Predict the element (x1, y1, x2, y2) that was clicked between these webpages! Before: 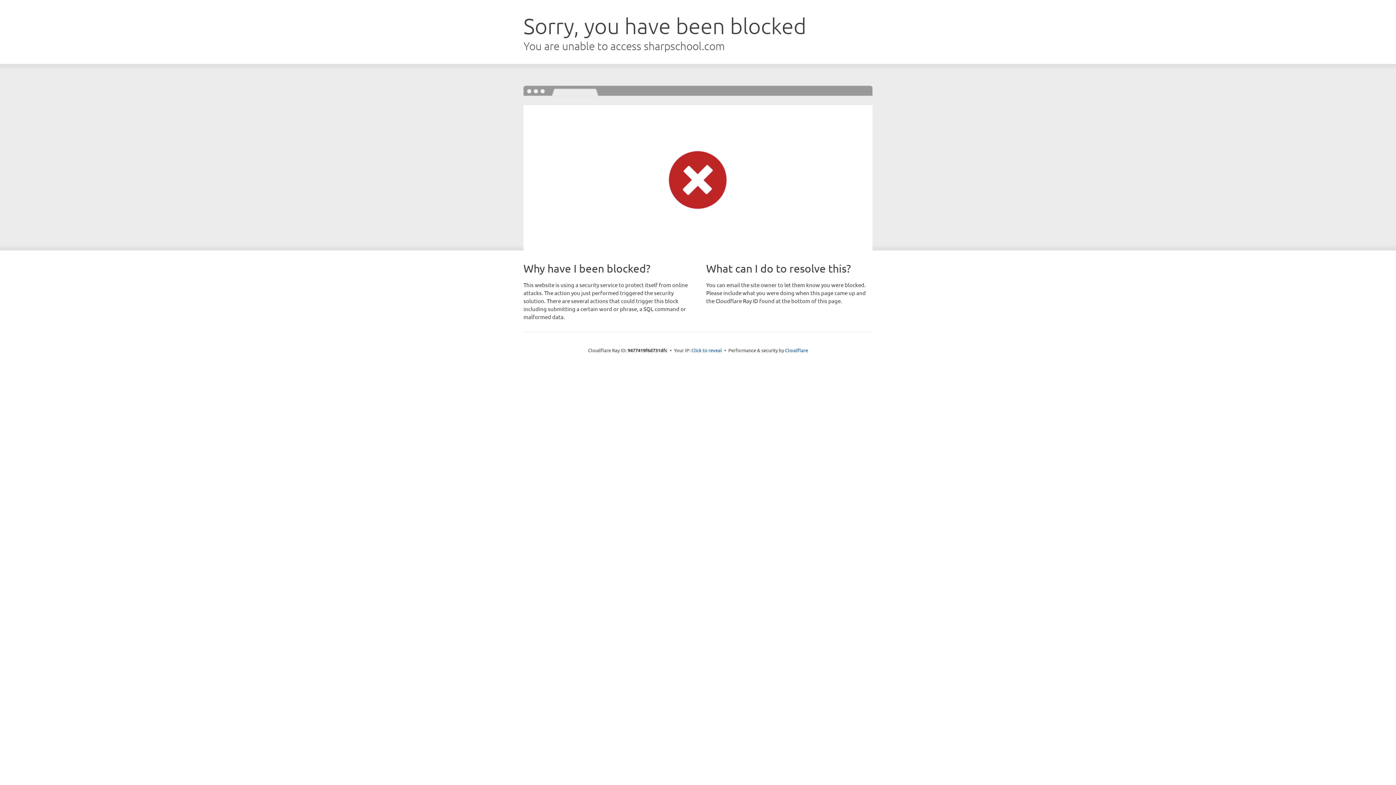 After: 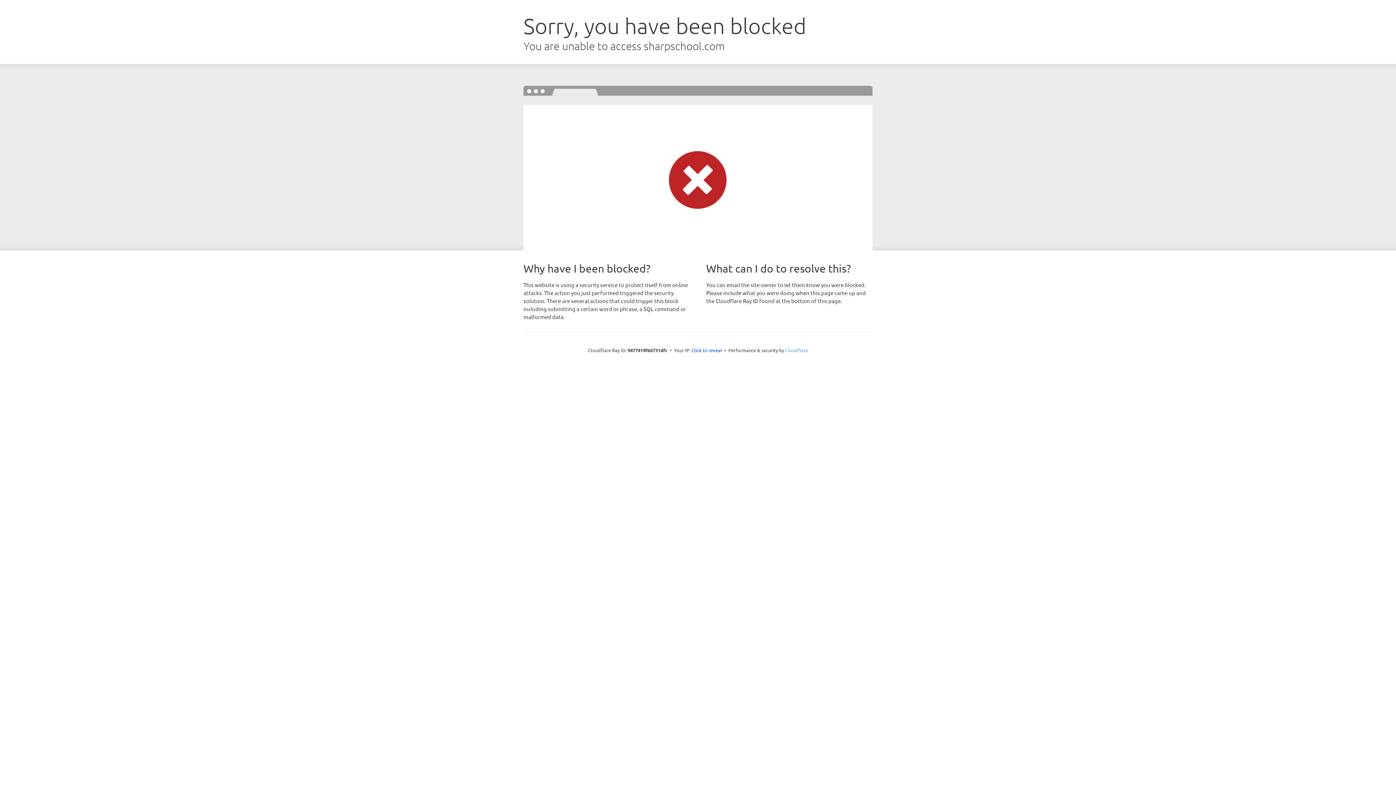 Action: bbox: (785, 347, 808, 353) label: Cloudflare